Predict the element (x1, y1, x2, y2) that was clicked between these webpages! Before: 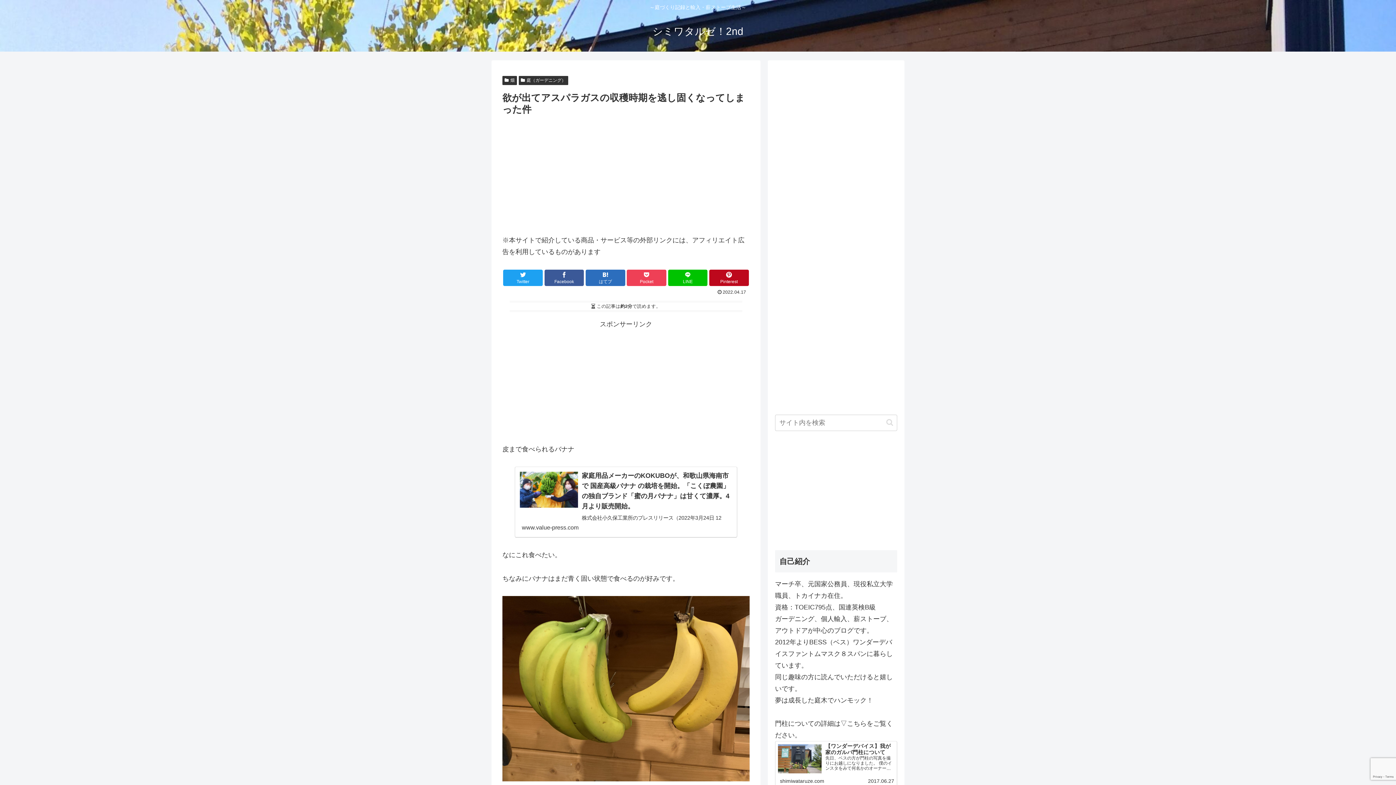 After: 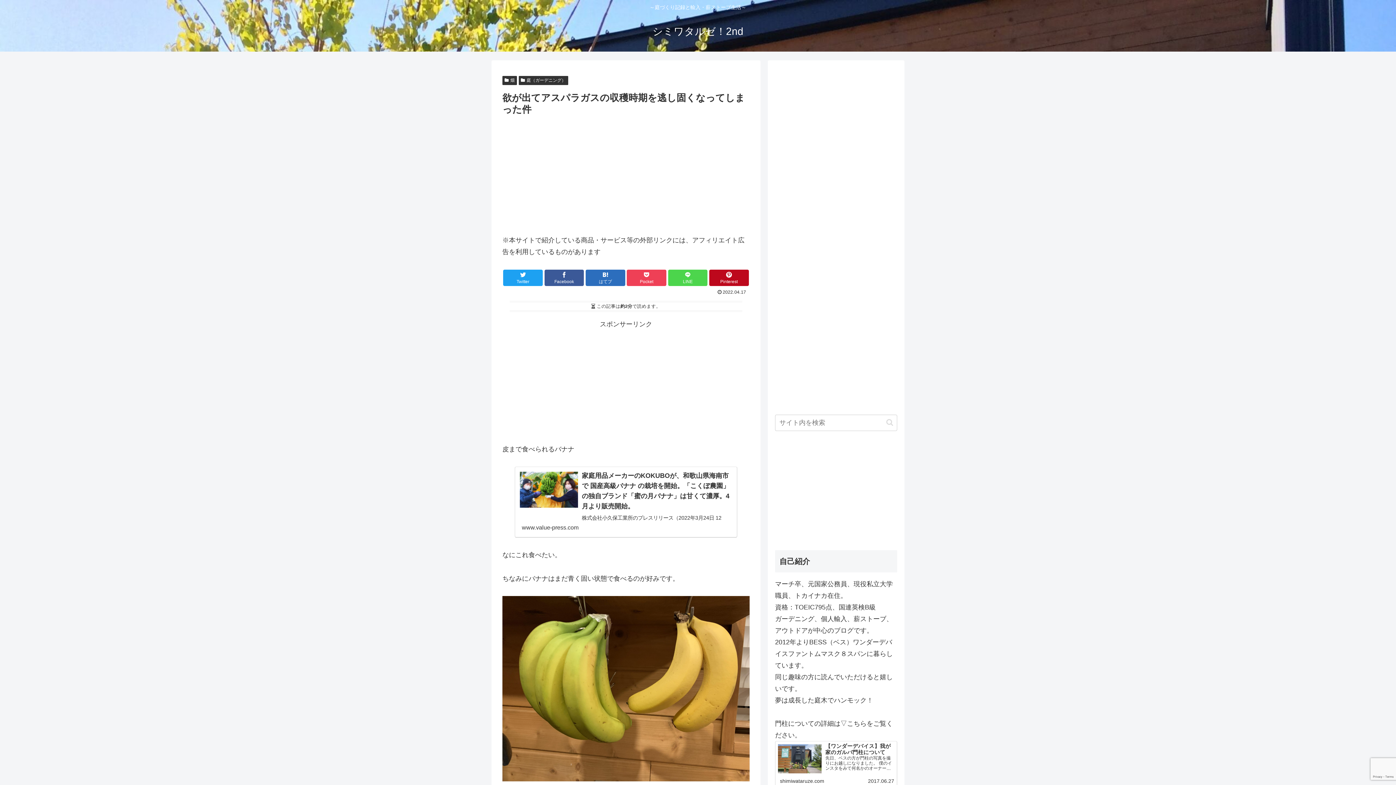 Action: bbox: (668, 269, 707, 286) label: LINEでシェア